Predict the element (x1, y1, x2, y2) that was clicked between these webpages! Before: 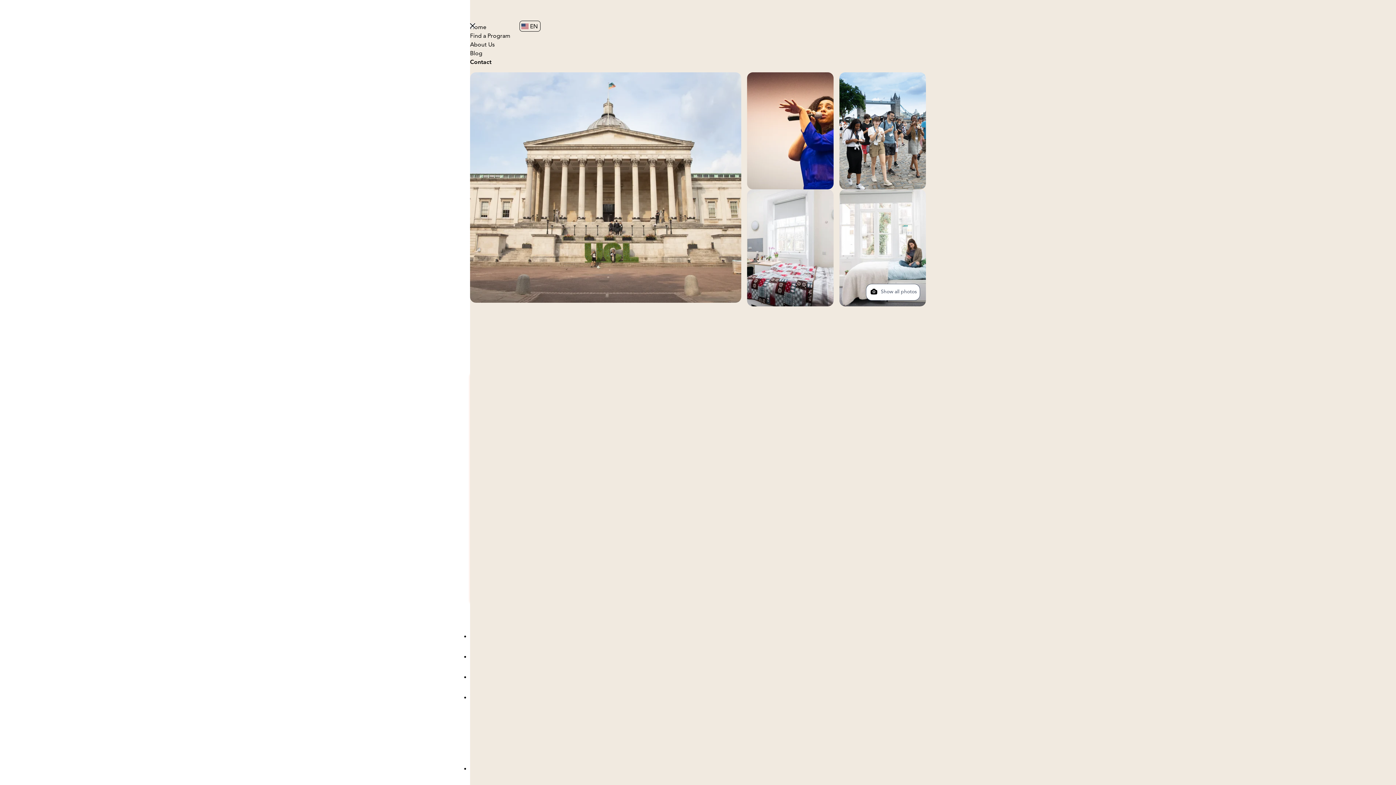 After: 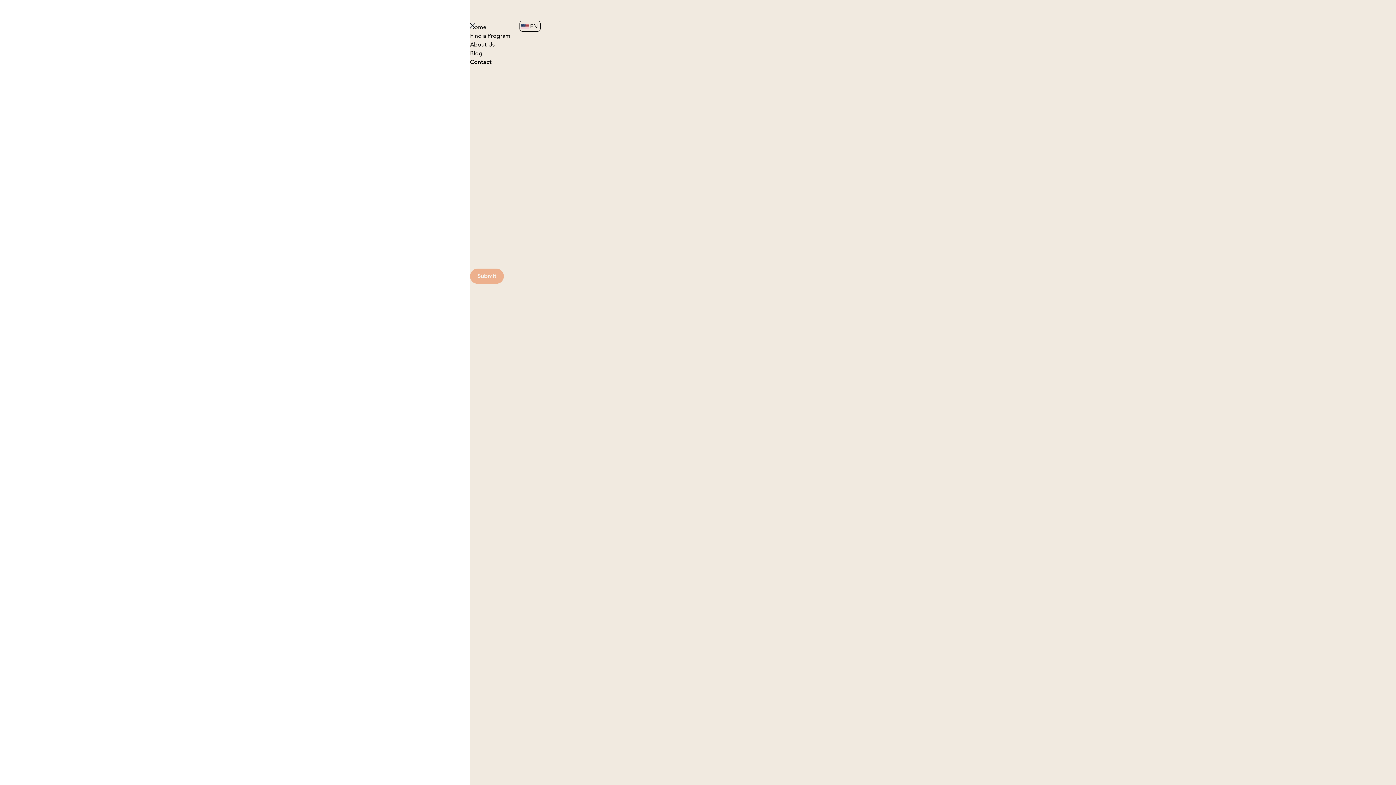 Action: label: Contact bbox: (470, 58, 1866, 66)